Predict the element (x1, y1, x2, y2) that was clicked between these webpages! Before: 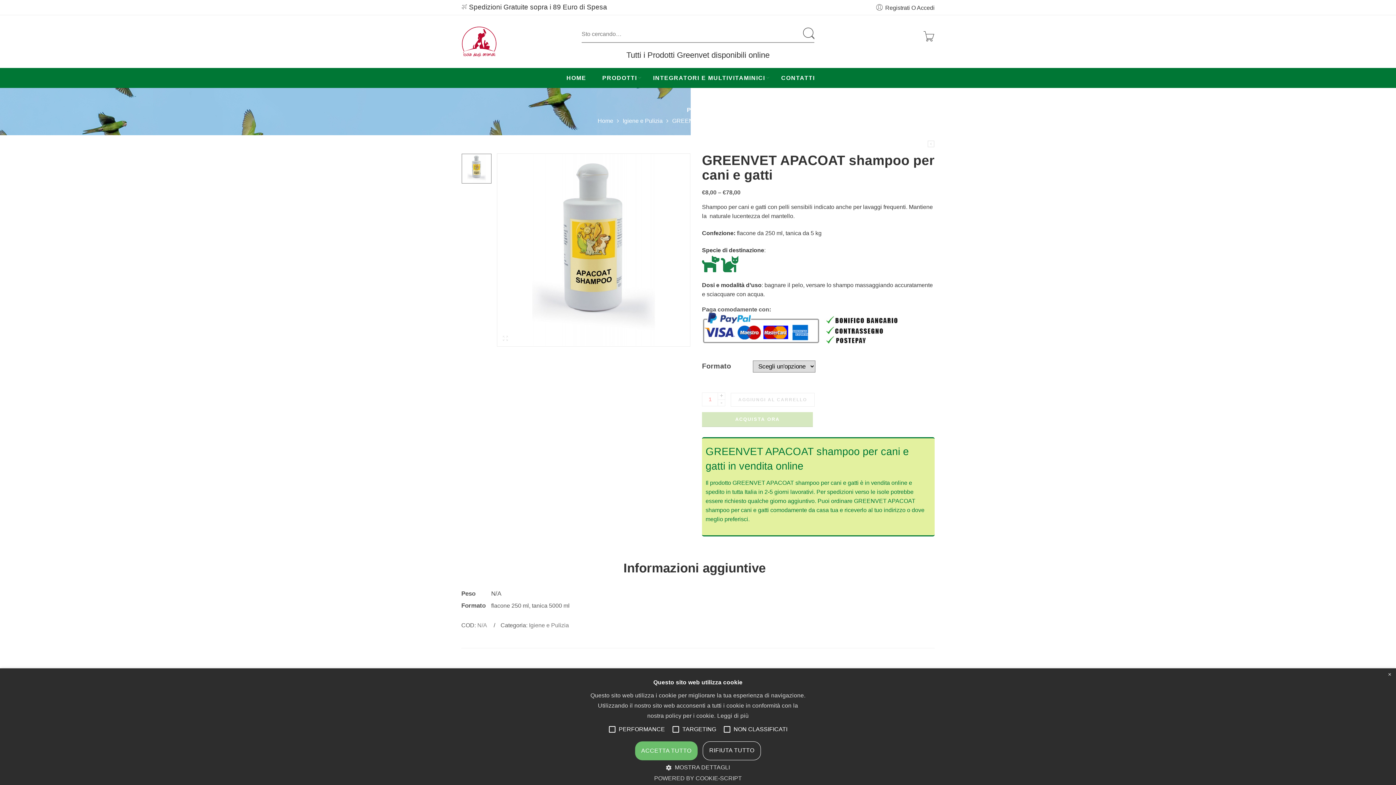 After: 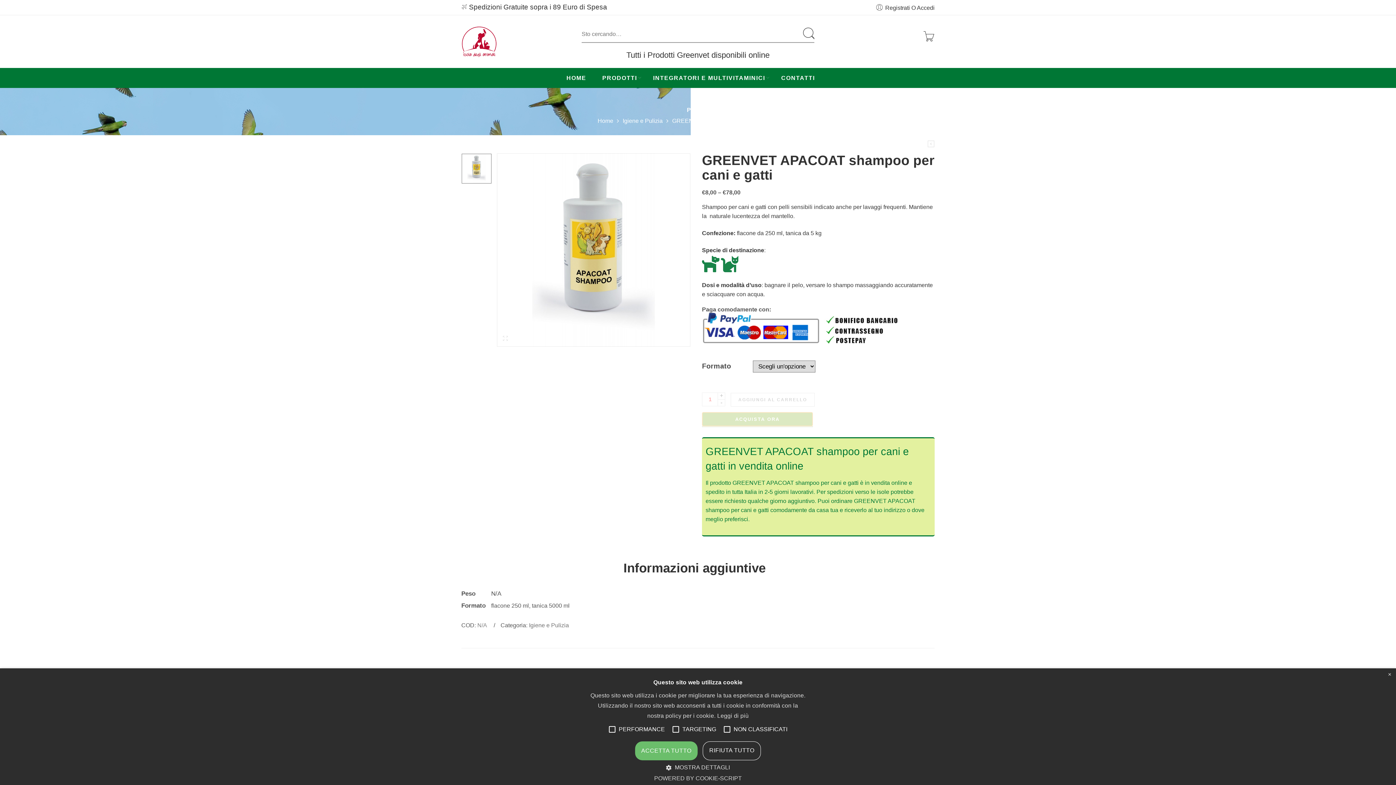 Action: bbox: (702, 412, 813, 426) label: ACQUISTA ORA